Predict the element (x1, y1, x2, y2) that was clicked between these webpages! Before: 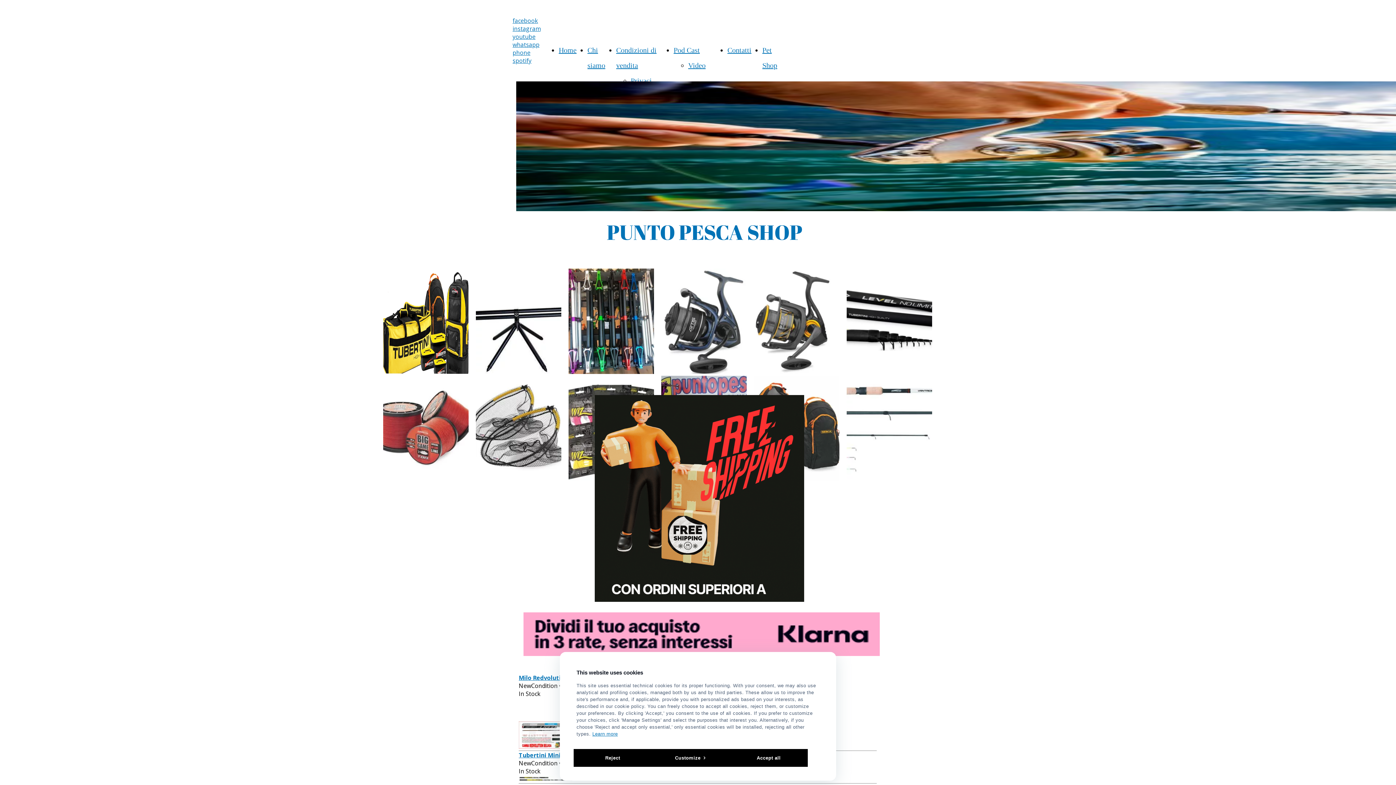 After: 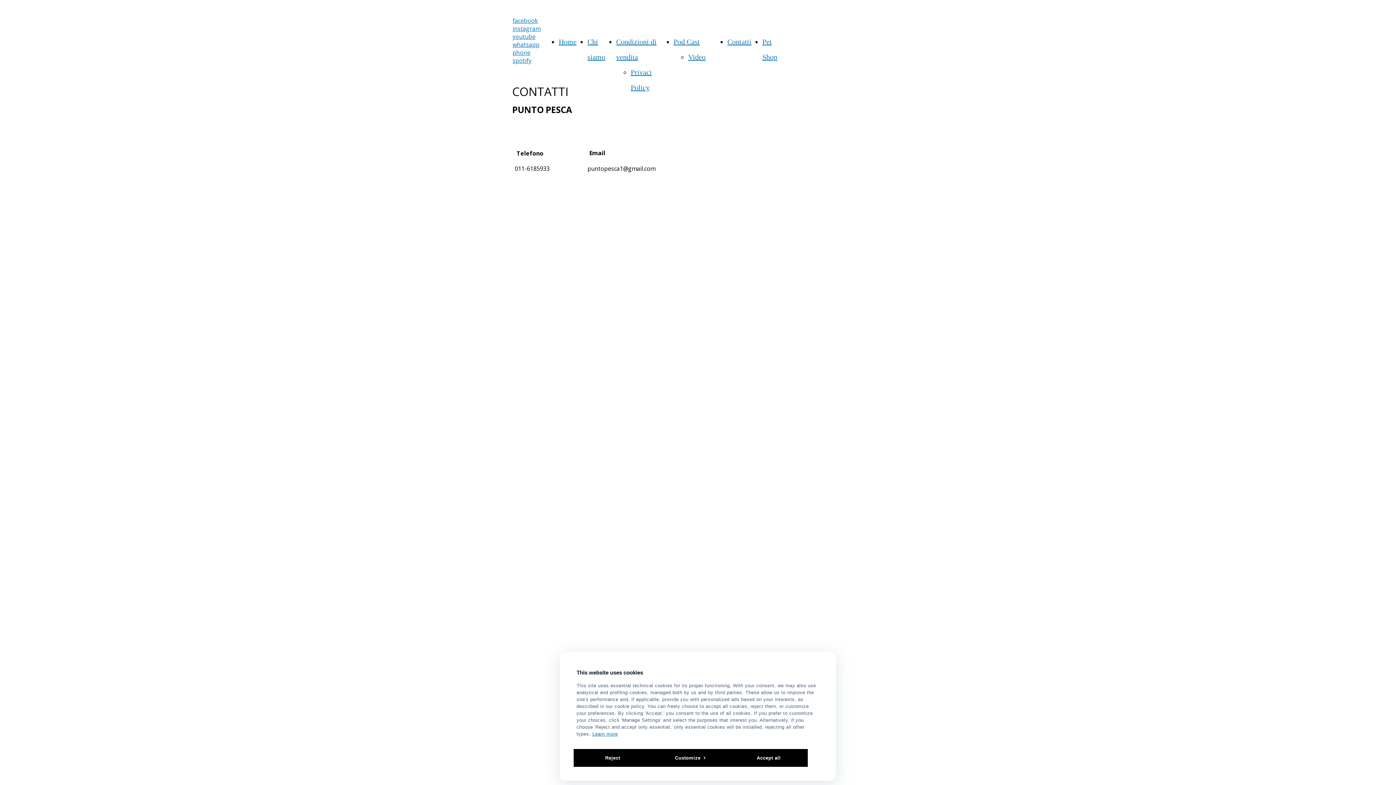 Action: label: Contatti bbox: (727, 46, 751, 54)